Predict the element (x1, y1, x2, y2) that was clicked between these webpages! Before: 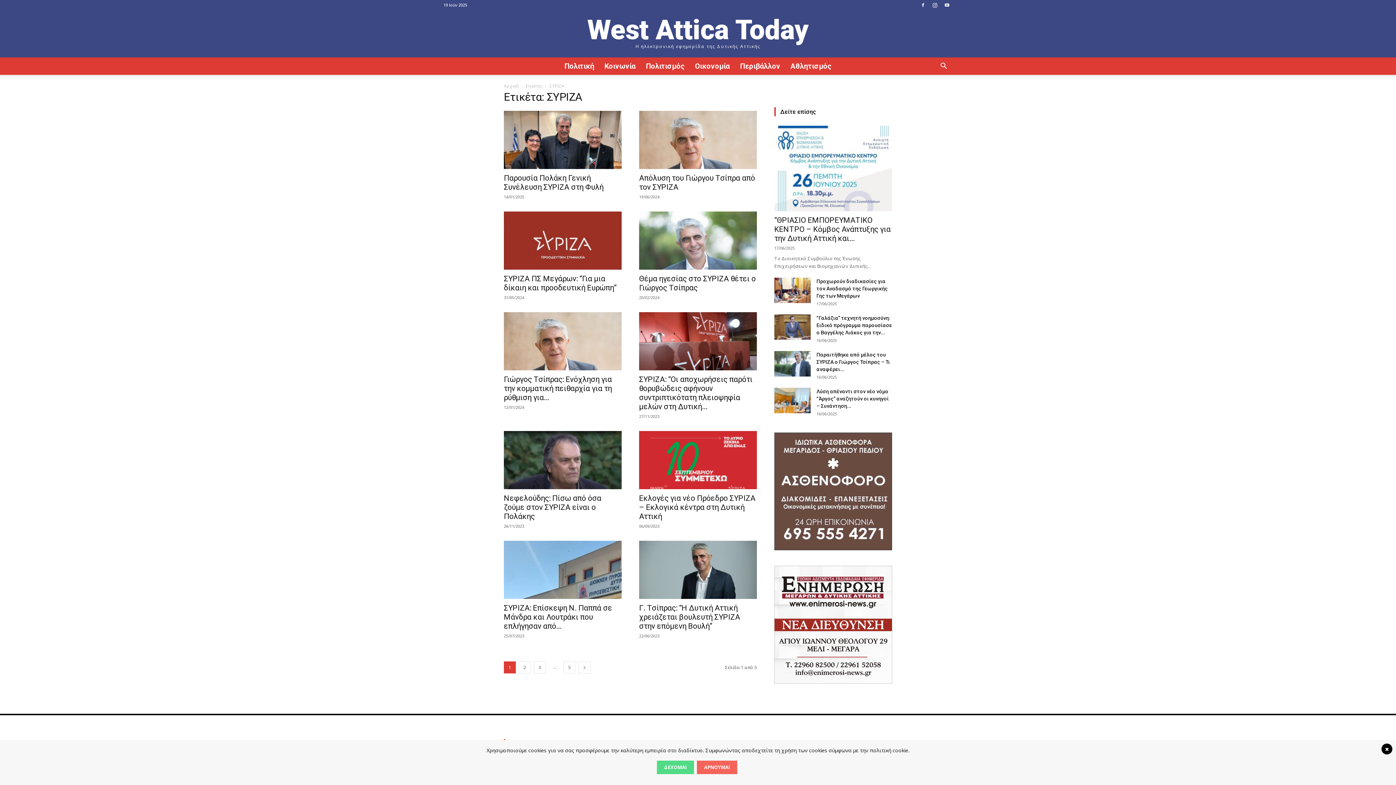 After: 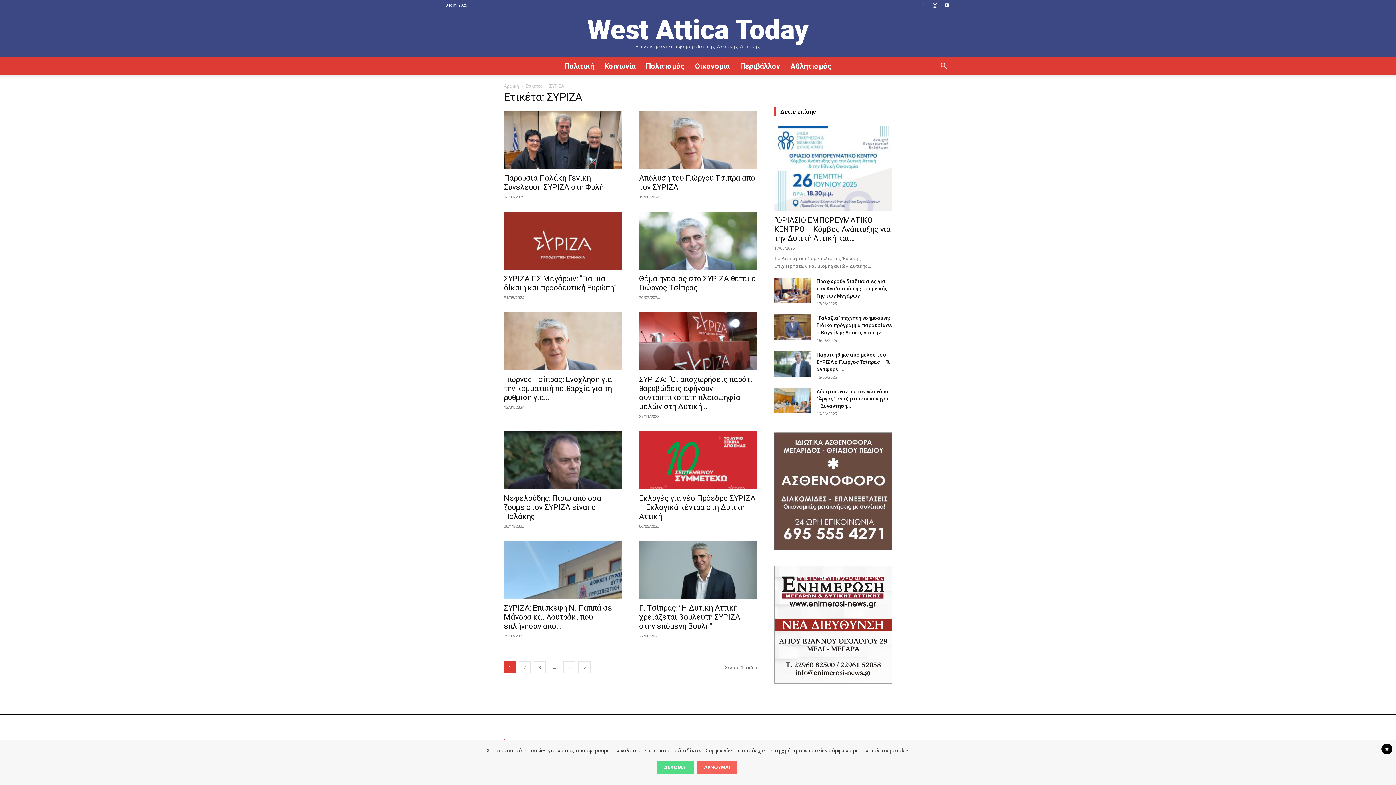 Action: bbox: (917, 0, 928, 10)